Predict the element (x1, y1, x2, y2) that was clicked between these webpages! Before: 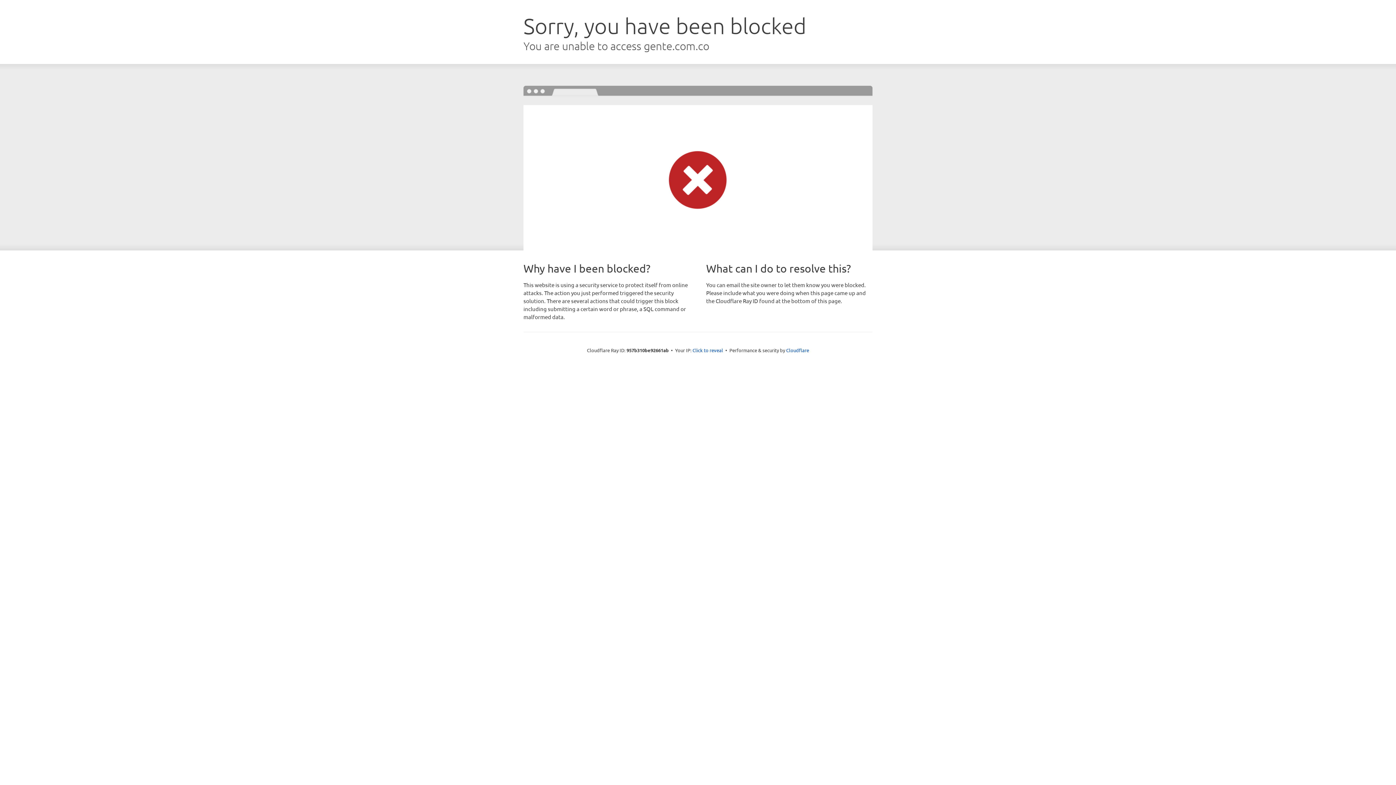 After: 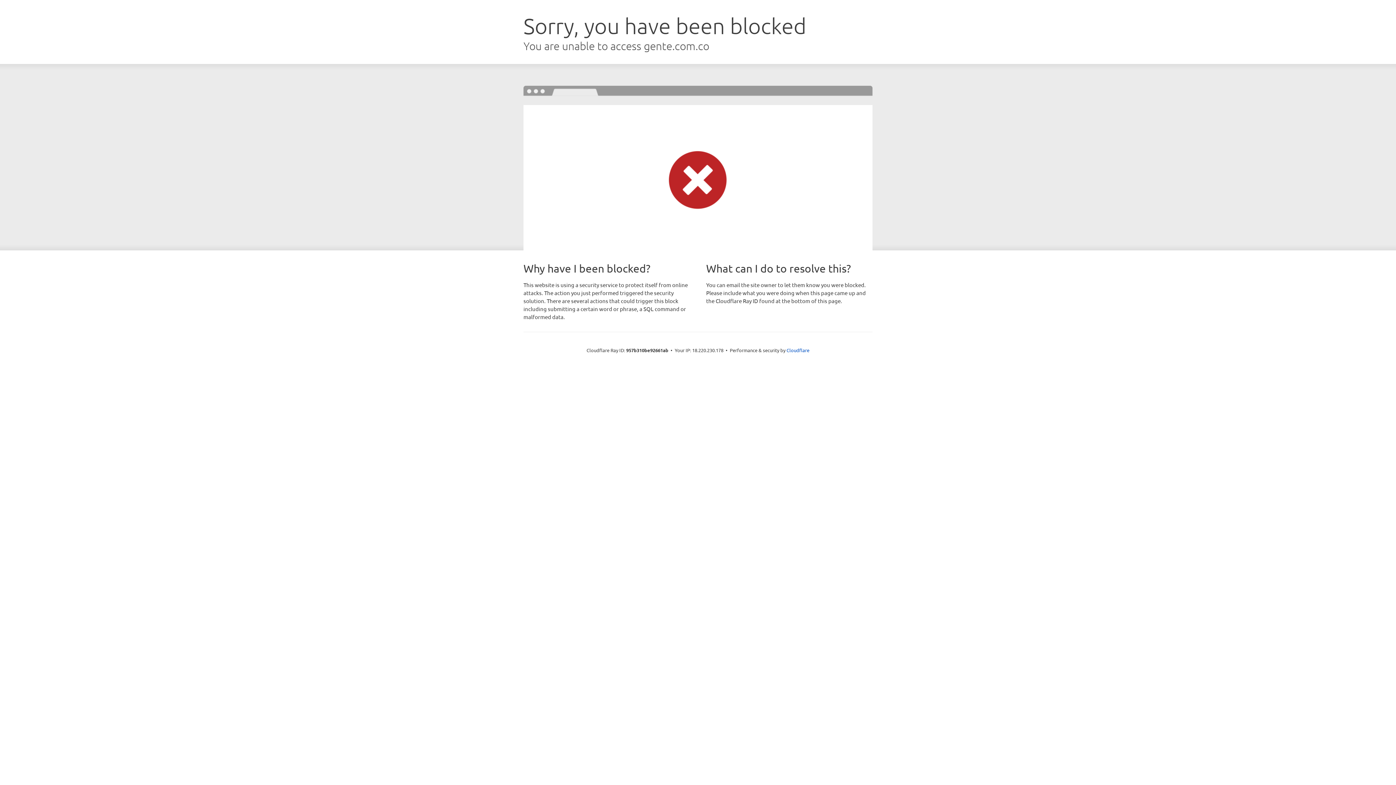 Action: label: Click to reveal bbox: (692, 346, 723, 353)